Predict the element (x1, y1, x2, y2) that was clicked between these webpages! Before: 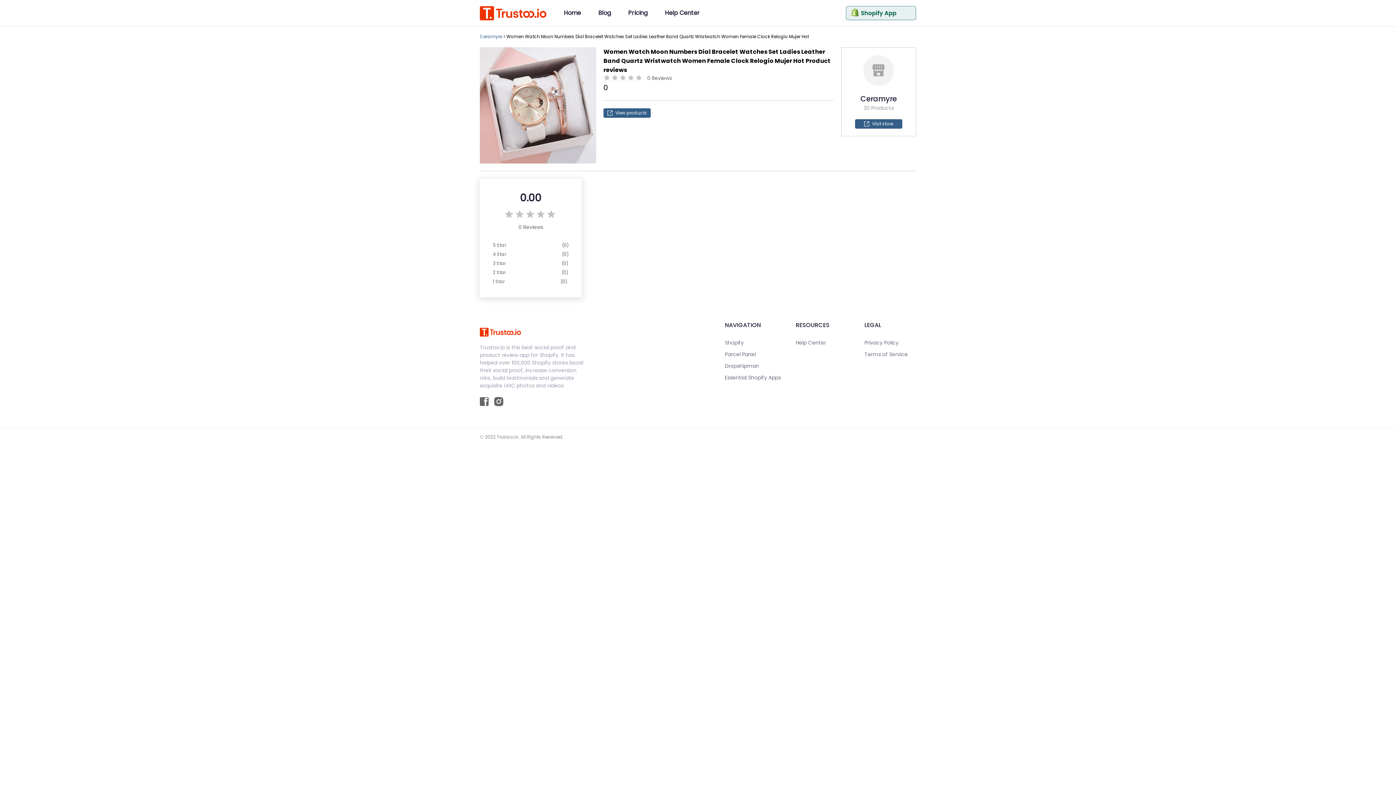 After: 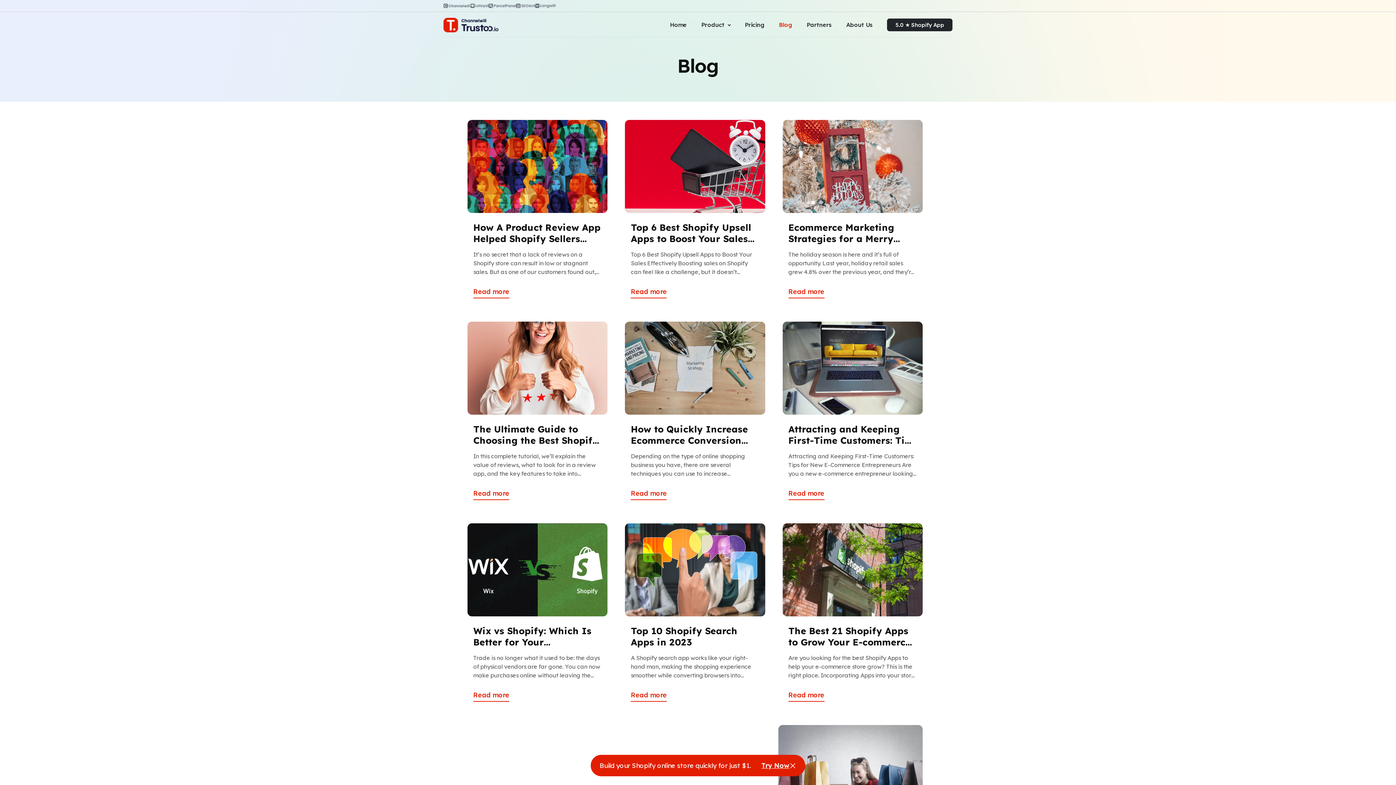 Action: bbox: (598, 0, 611, 26) label: Blog